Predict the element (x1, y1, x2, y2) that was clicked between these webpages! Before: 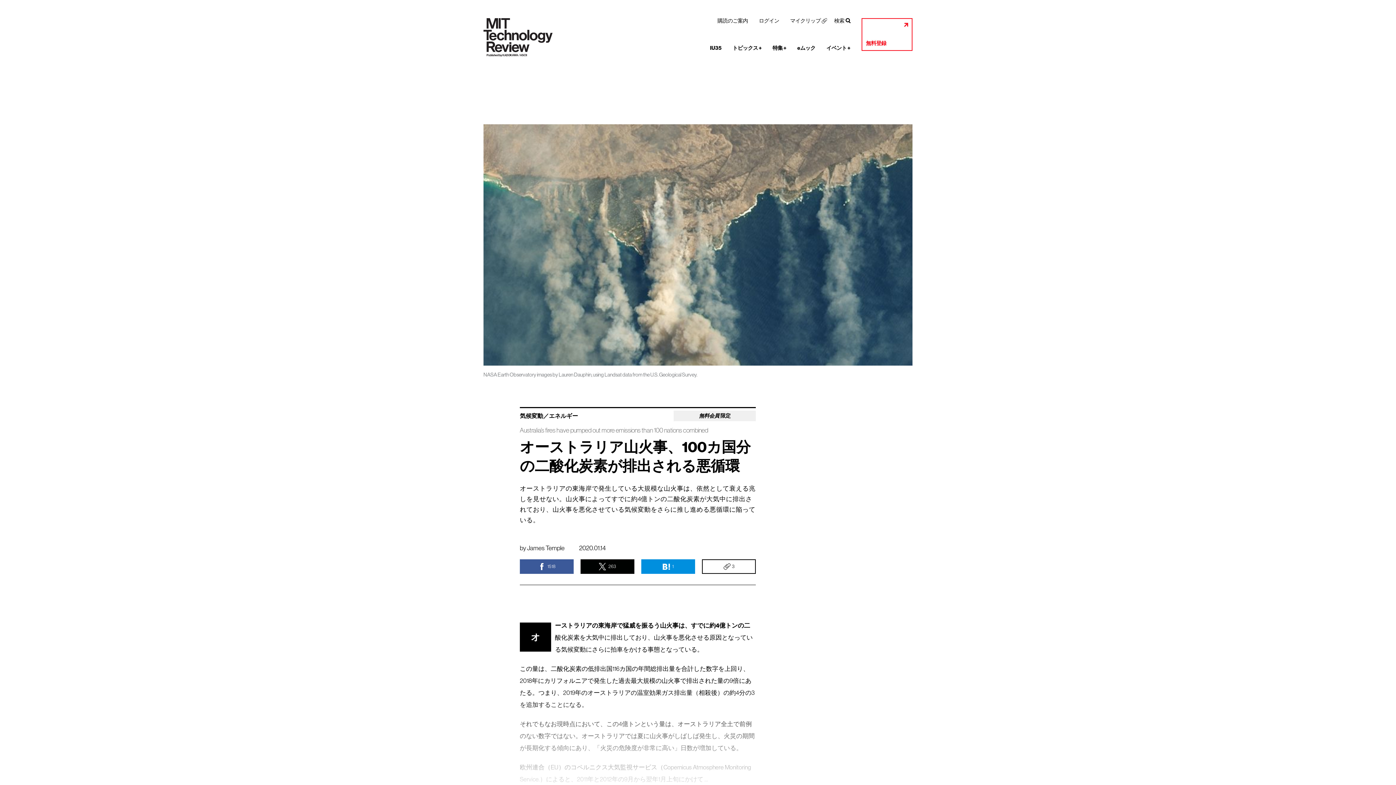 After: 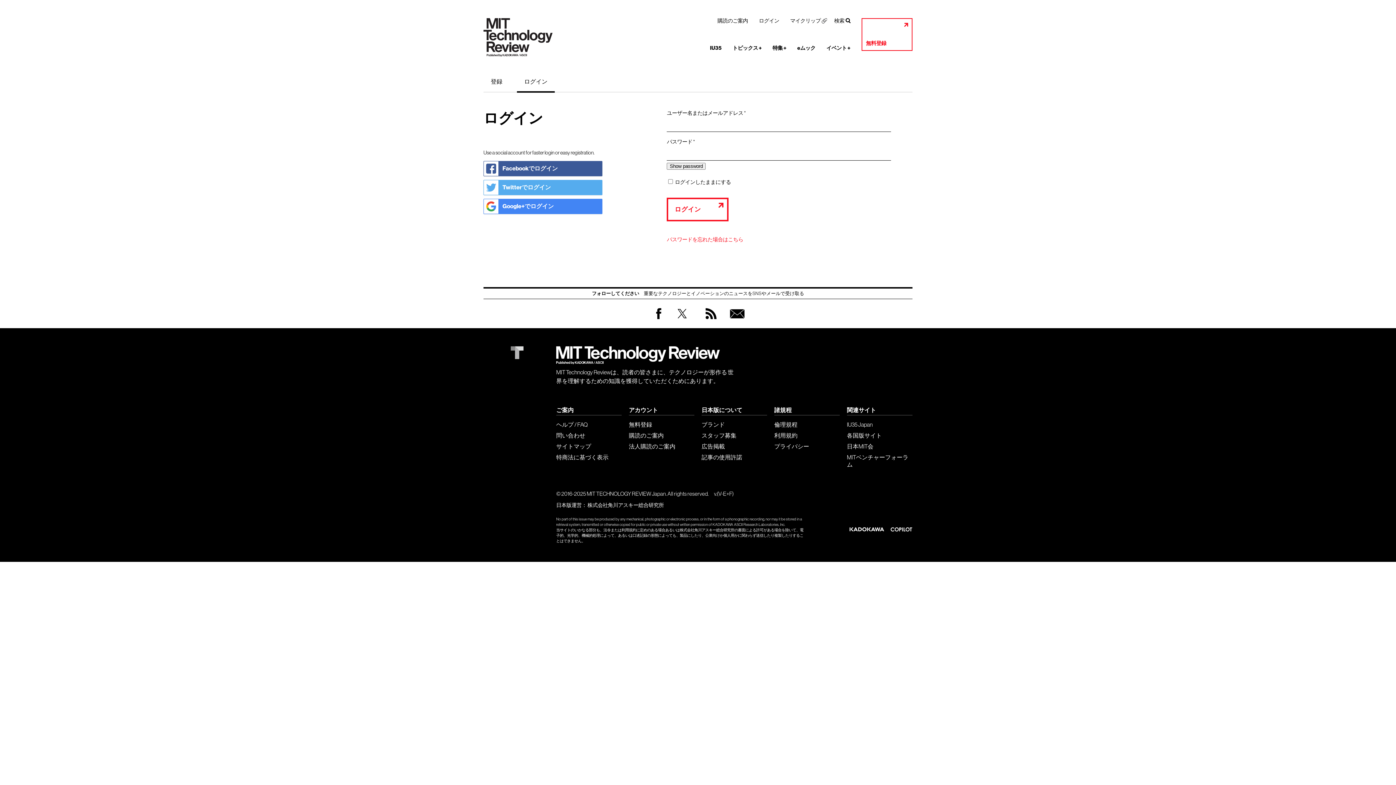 Action: label: ログイン bbox: (755, 14, 783, 27)